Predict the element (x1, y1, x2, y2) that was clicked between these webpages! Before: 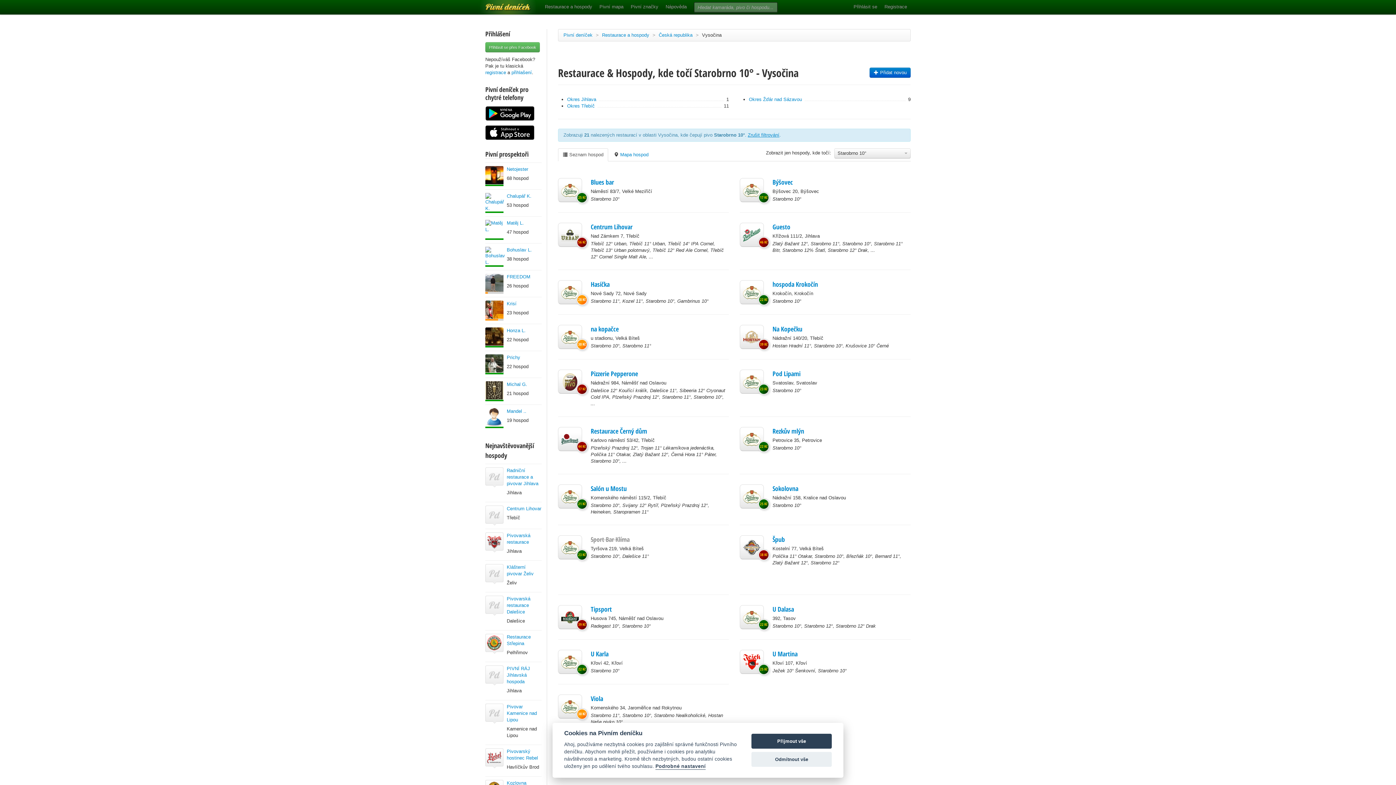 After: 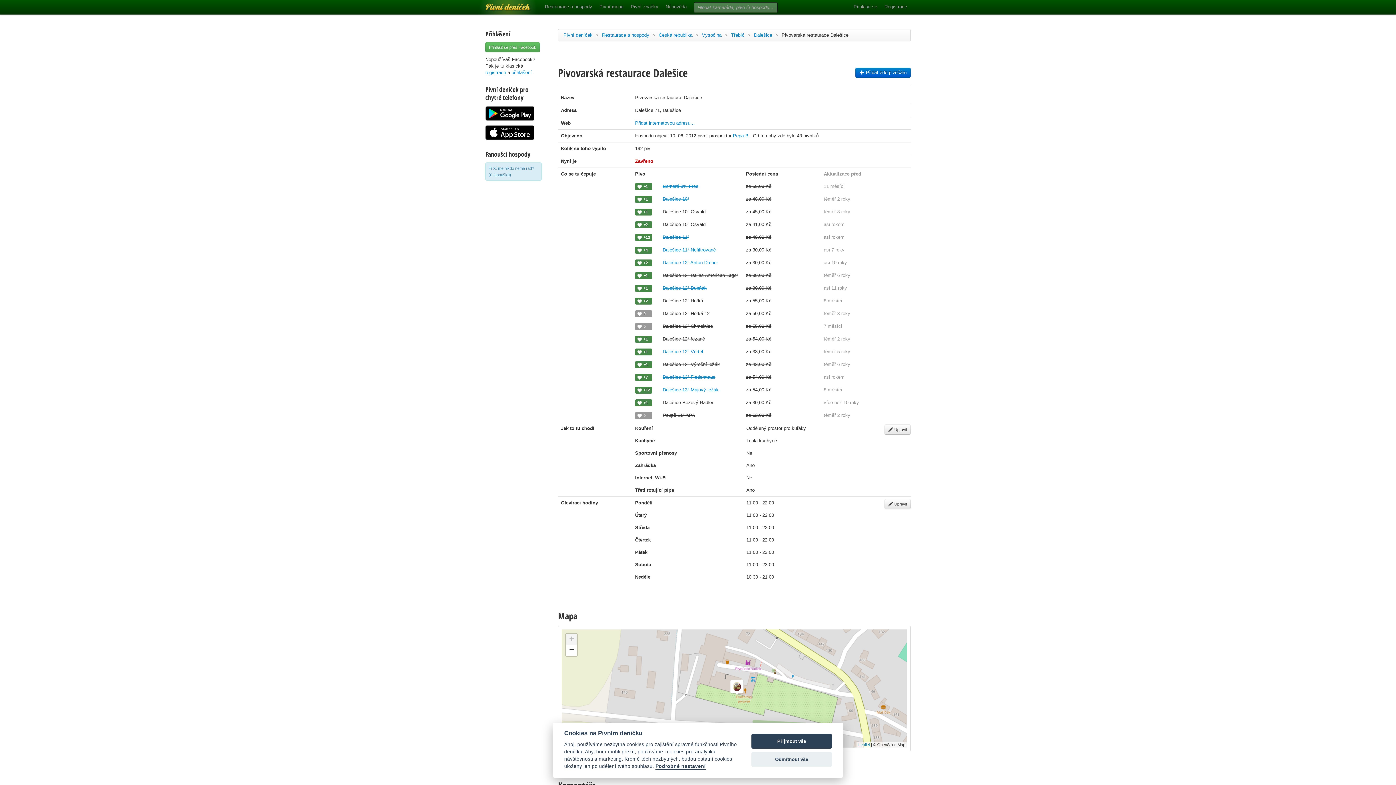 Action: bbox: (506, 596, 530, 614) label: Pivovarská restaurace Dalešice